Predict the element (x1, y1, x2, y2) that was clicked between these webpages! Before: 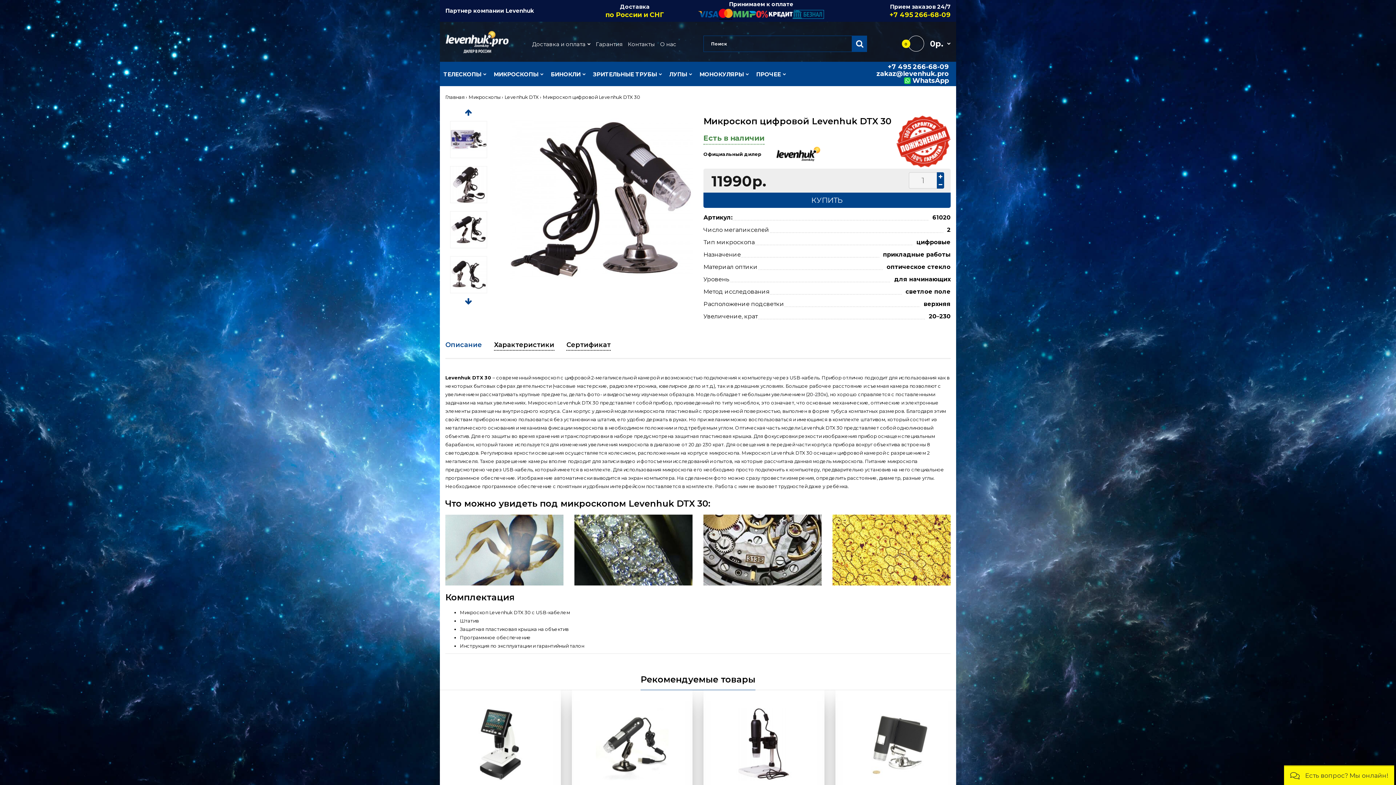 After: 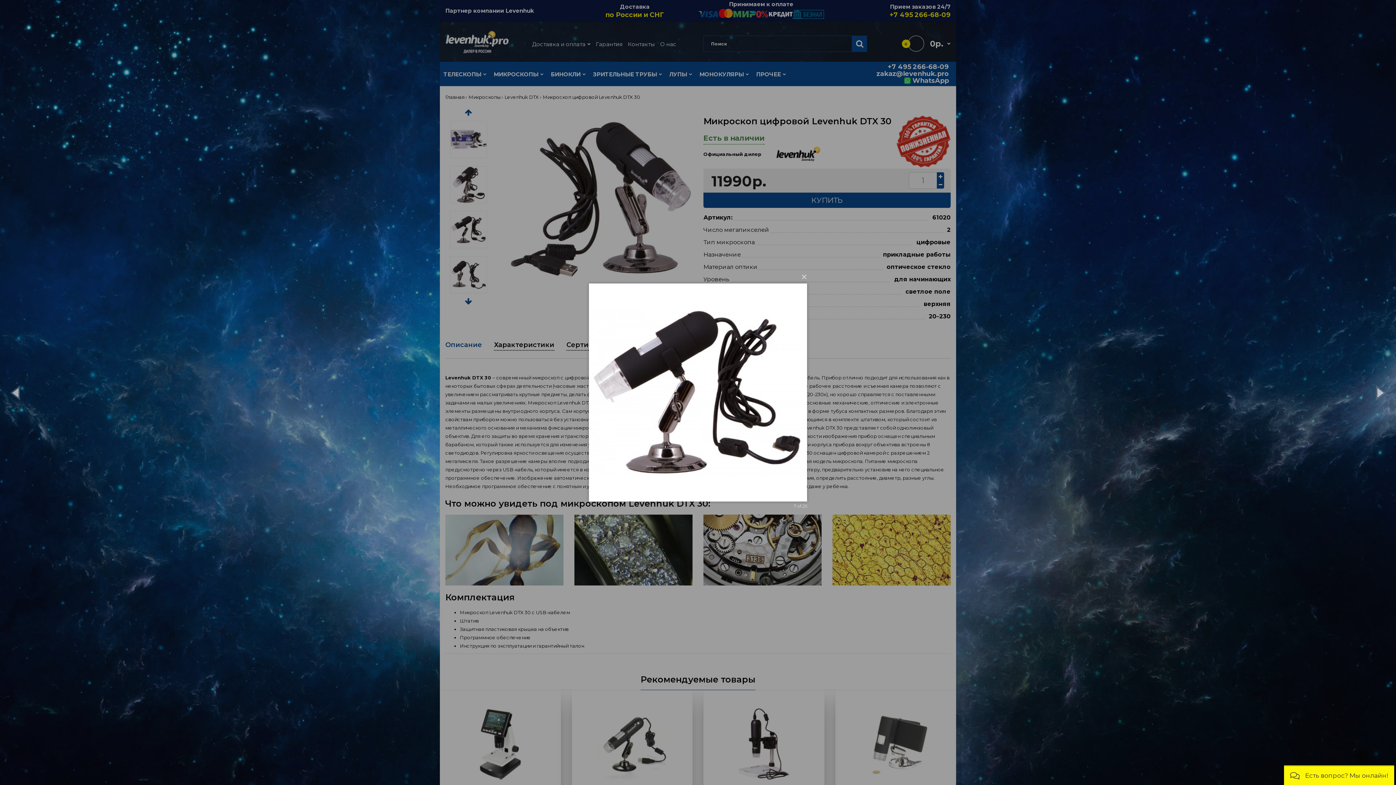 Action: bbox: (438, 211, 498, 248)